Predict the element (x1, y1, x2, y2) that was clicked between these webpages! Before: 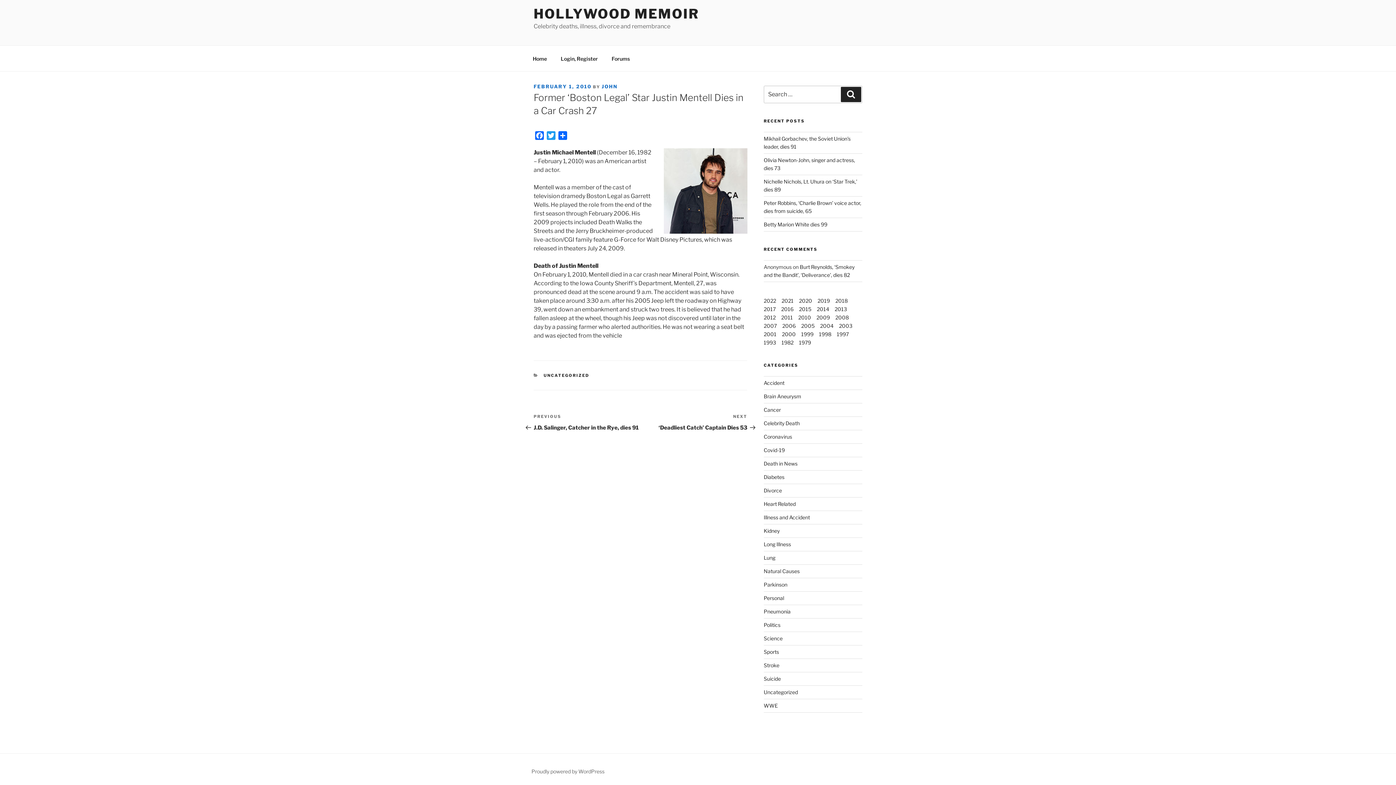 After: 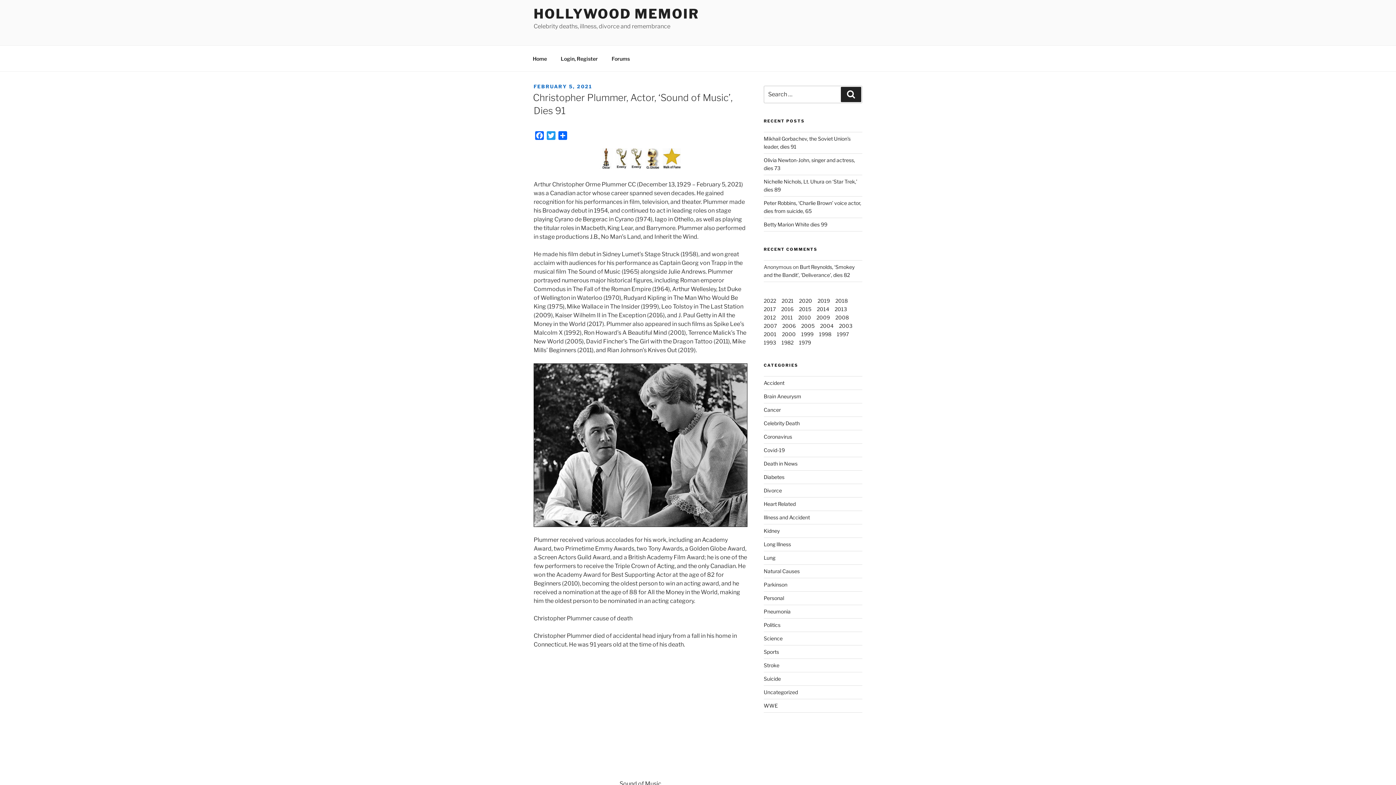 Action: bbox: (763, 380, 784, 386) label: Accident